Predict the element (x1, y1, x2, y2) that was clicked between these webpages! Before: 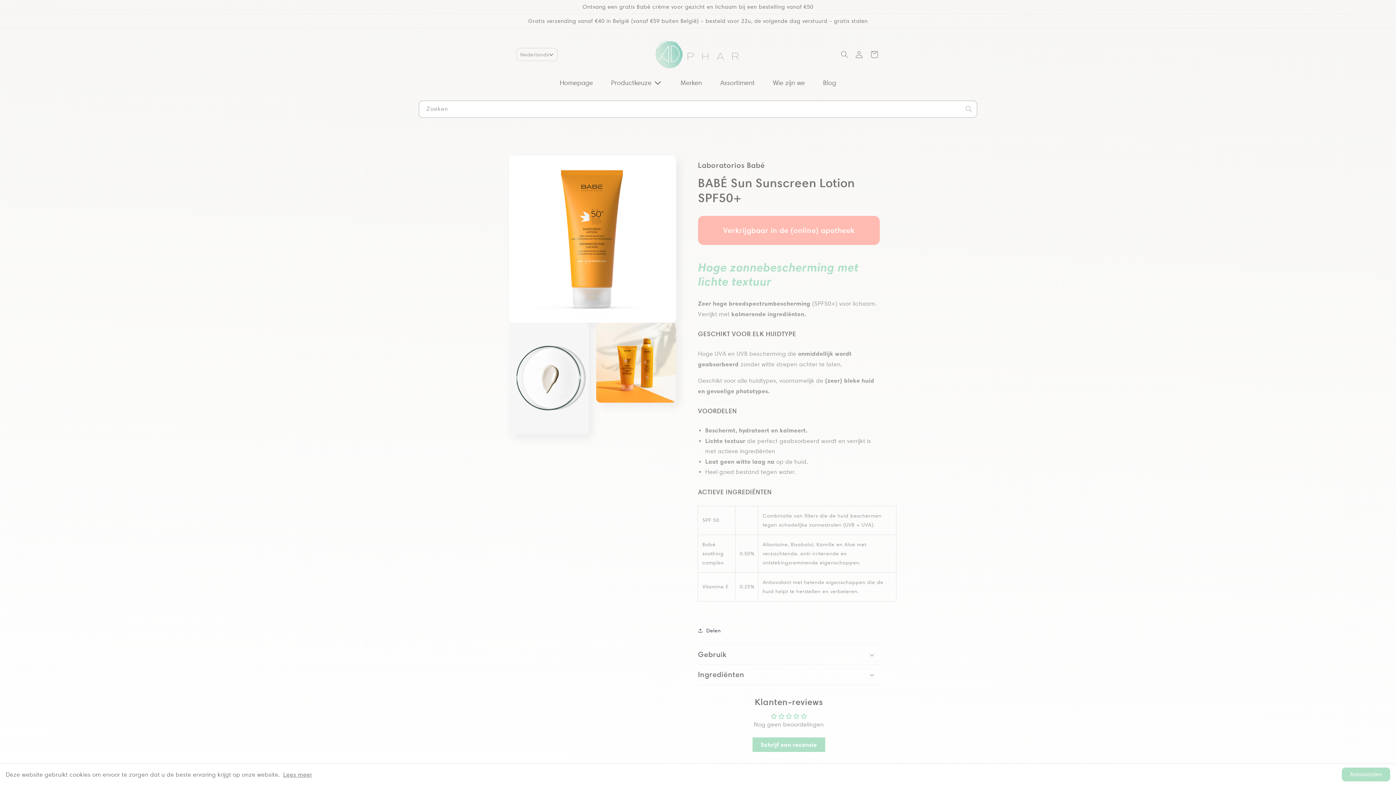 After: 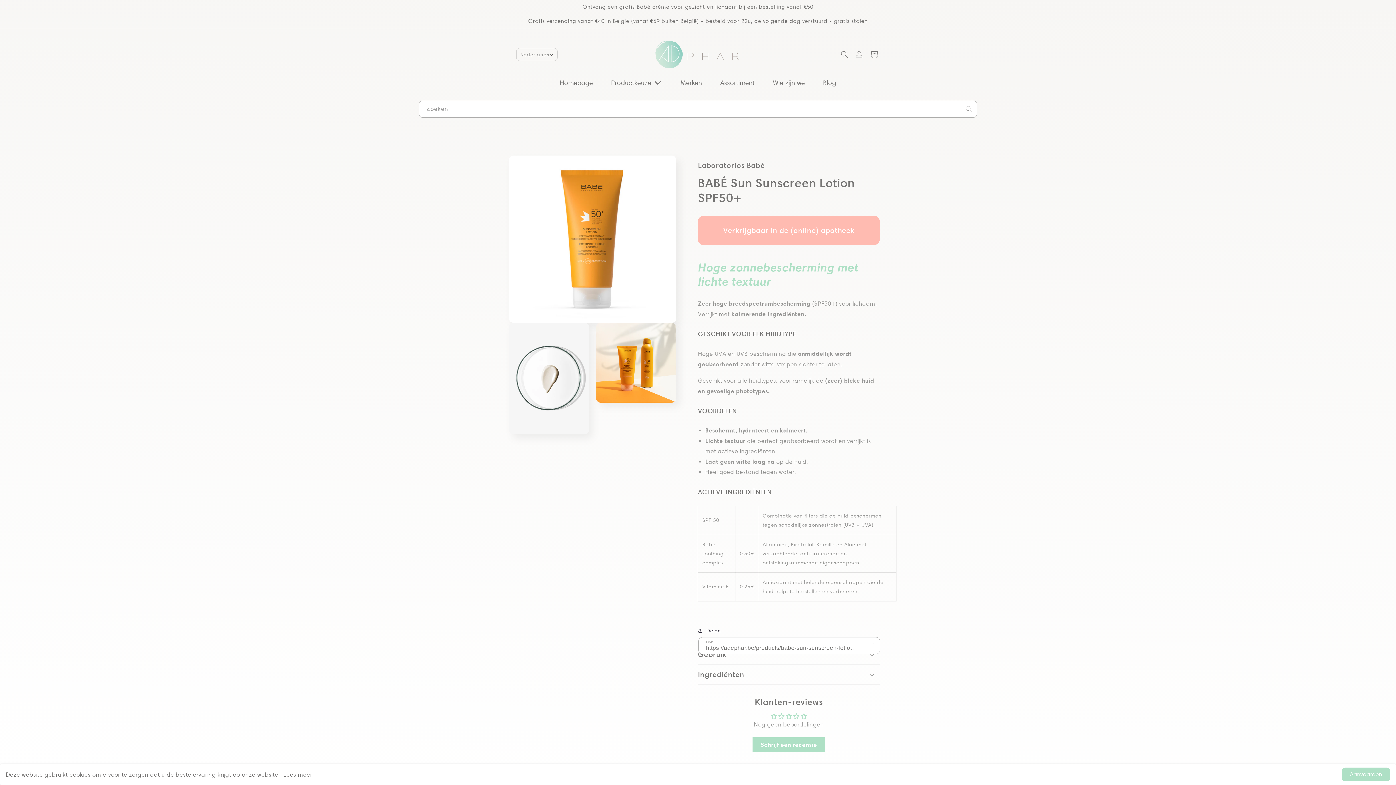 Action: label: Delen bbox: (698, 626, 721, 635)